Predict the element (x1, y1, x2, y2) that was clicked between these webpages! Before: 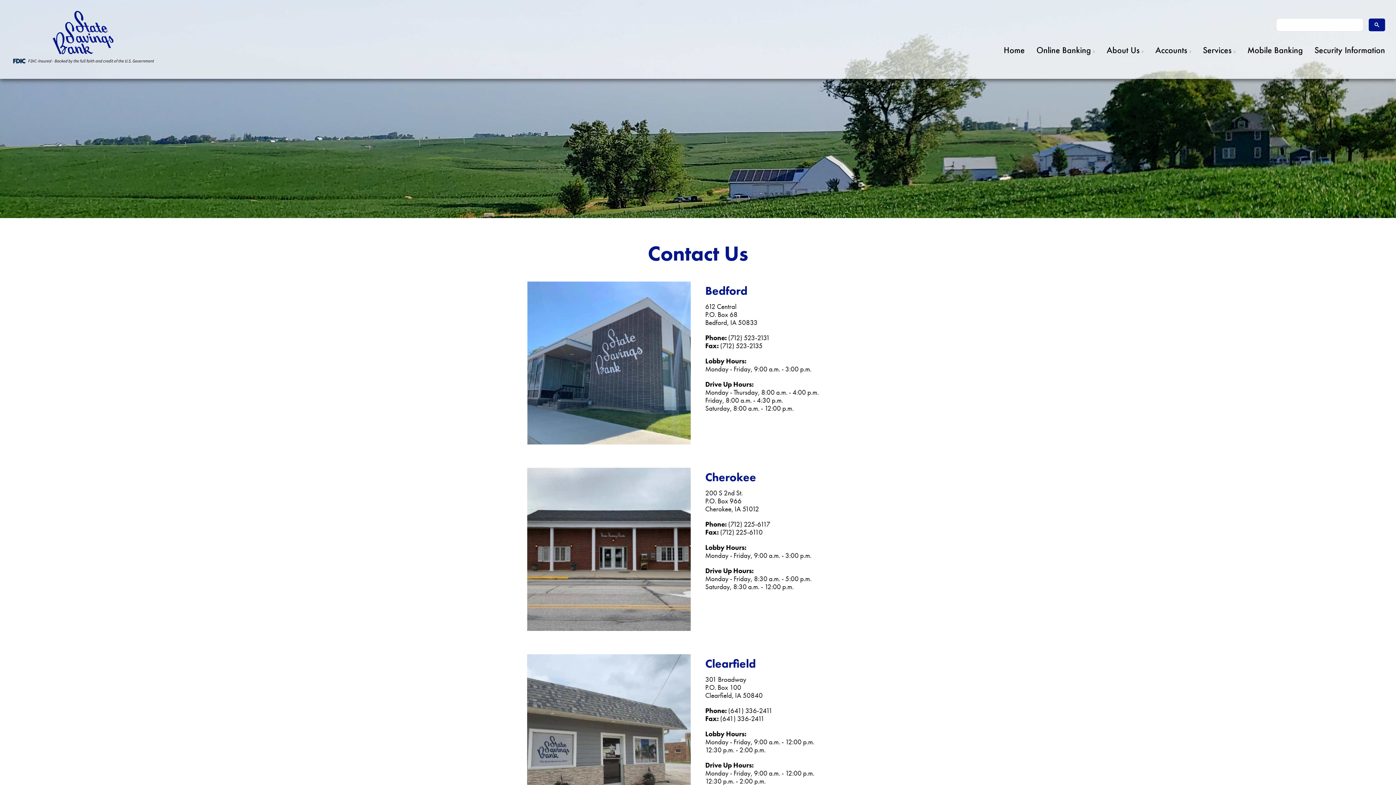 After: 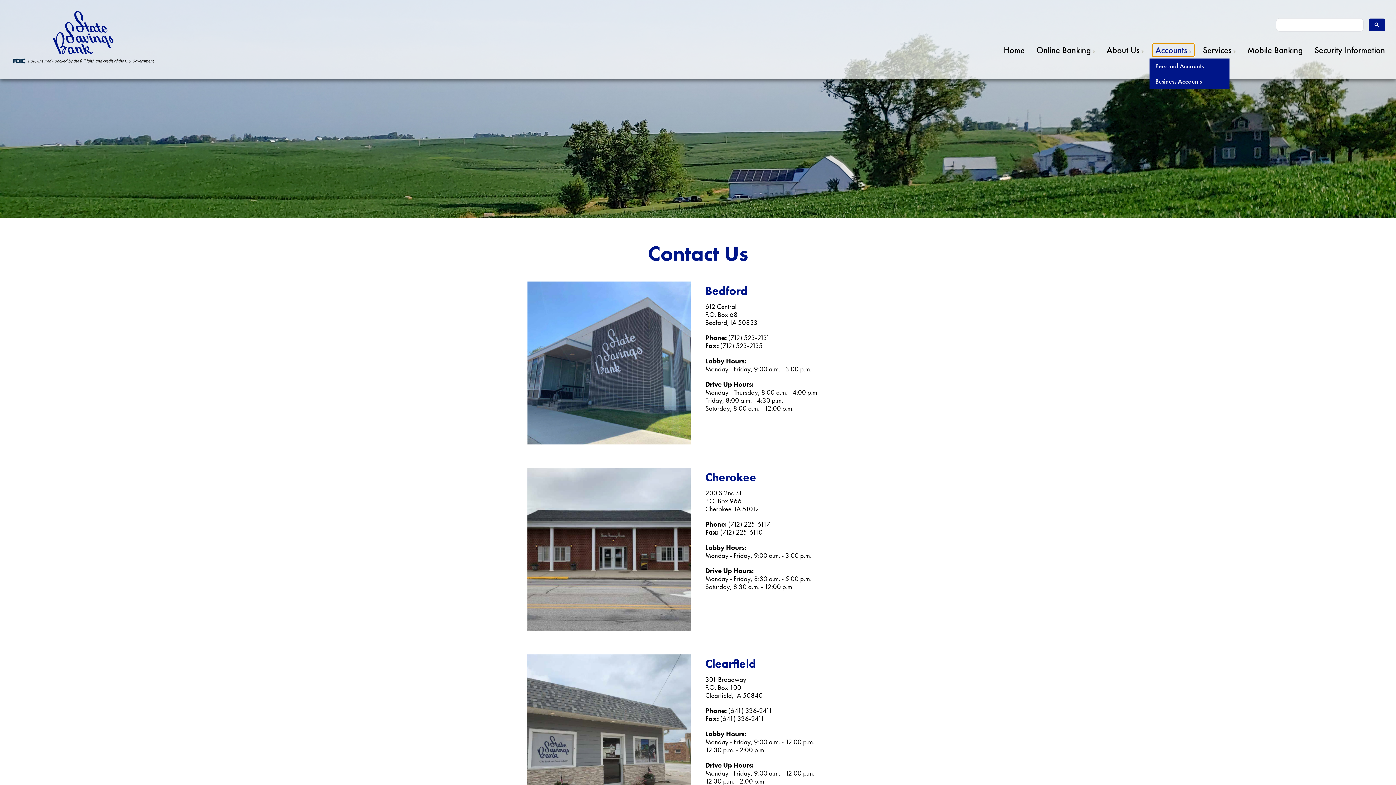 Action: bbox: (1152, 43, 1194, 56) label: Accounts